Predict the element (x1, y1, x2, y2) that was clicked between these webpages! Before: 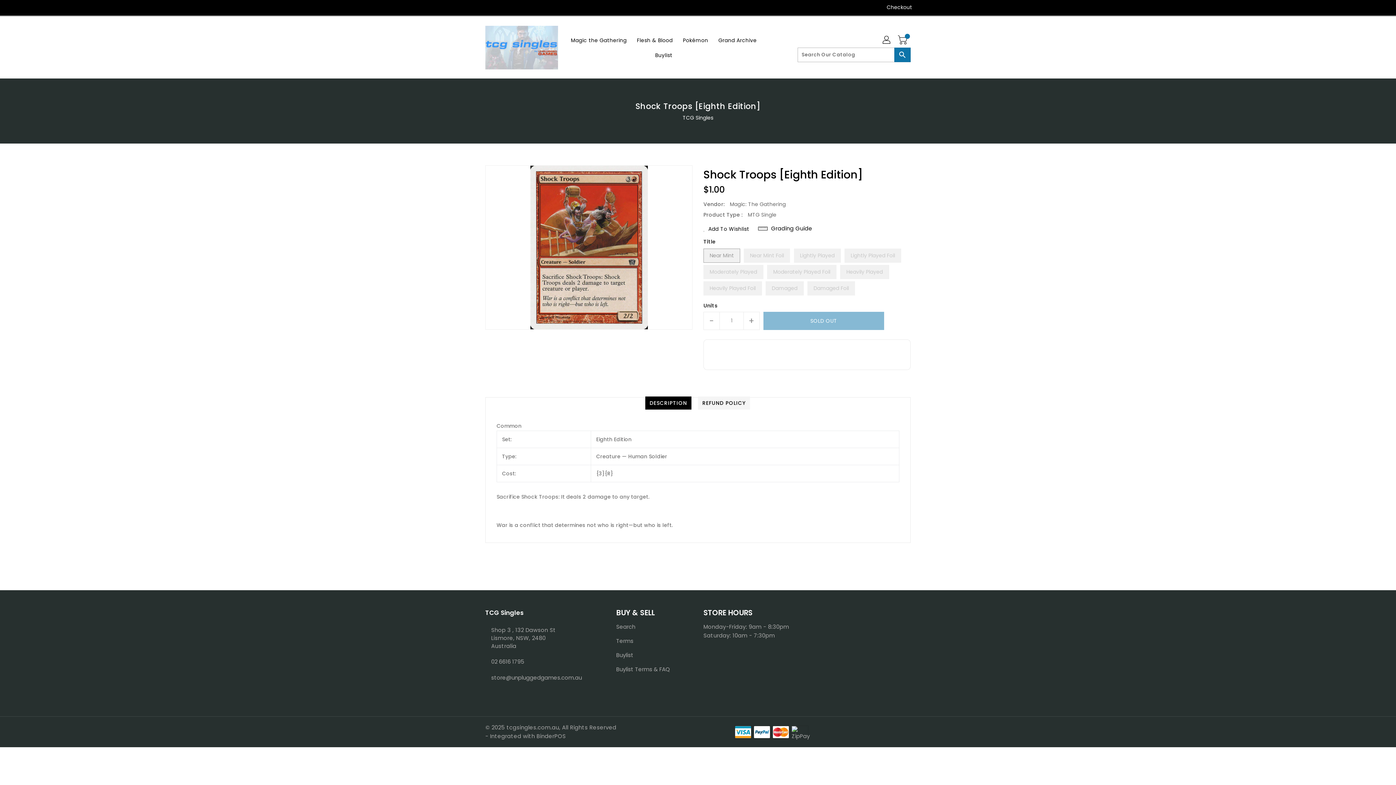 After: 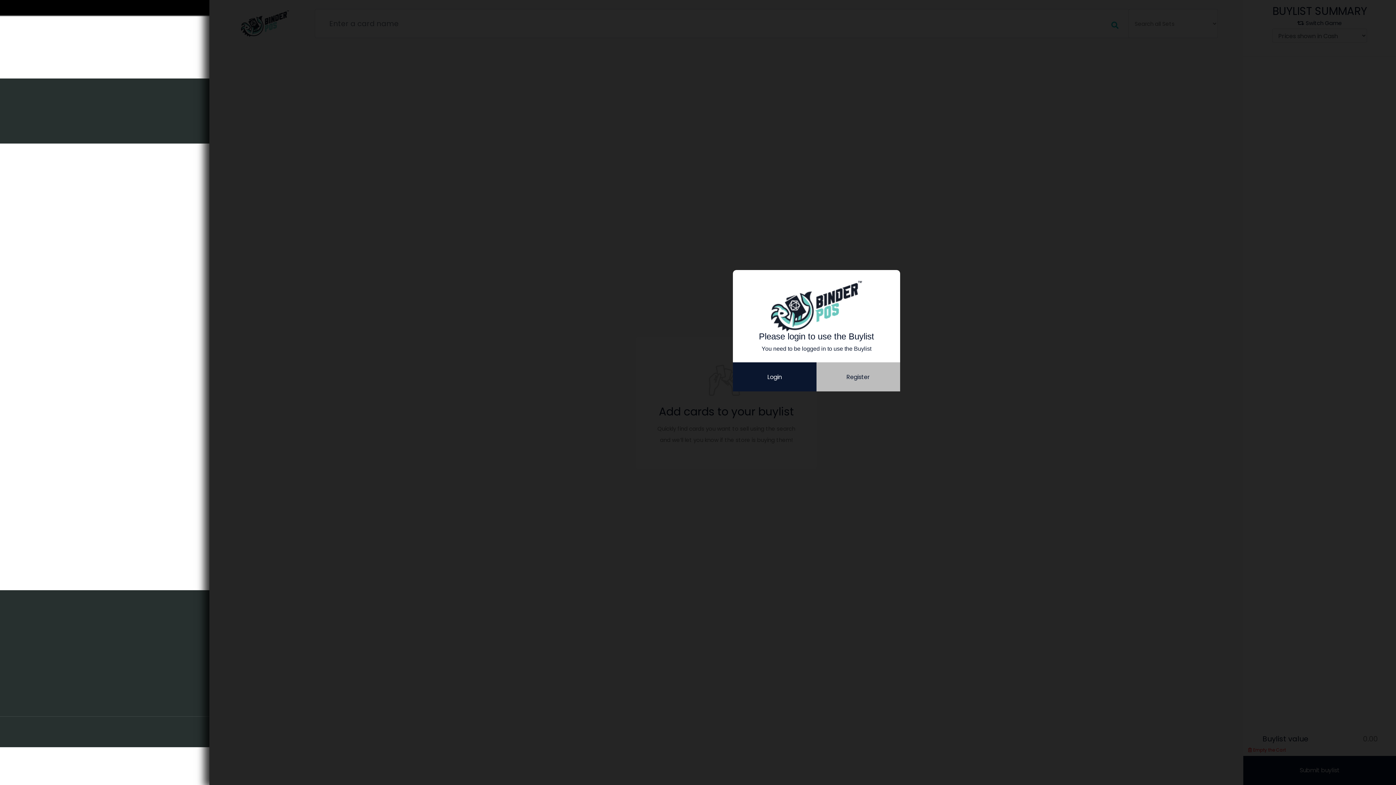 Action: bbox: (616, 651, 692, 660) label: Buylist